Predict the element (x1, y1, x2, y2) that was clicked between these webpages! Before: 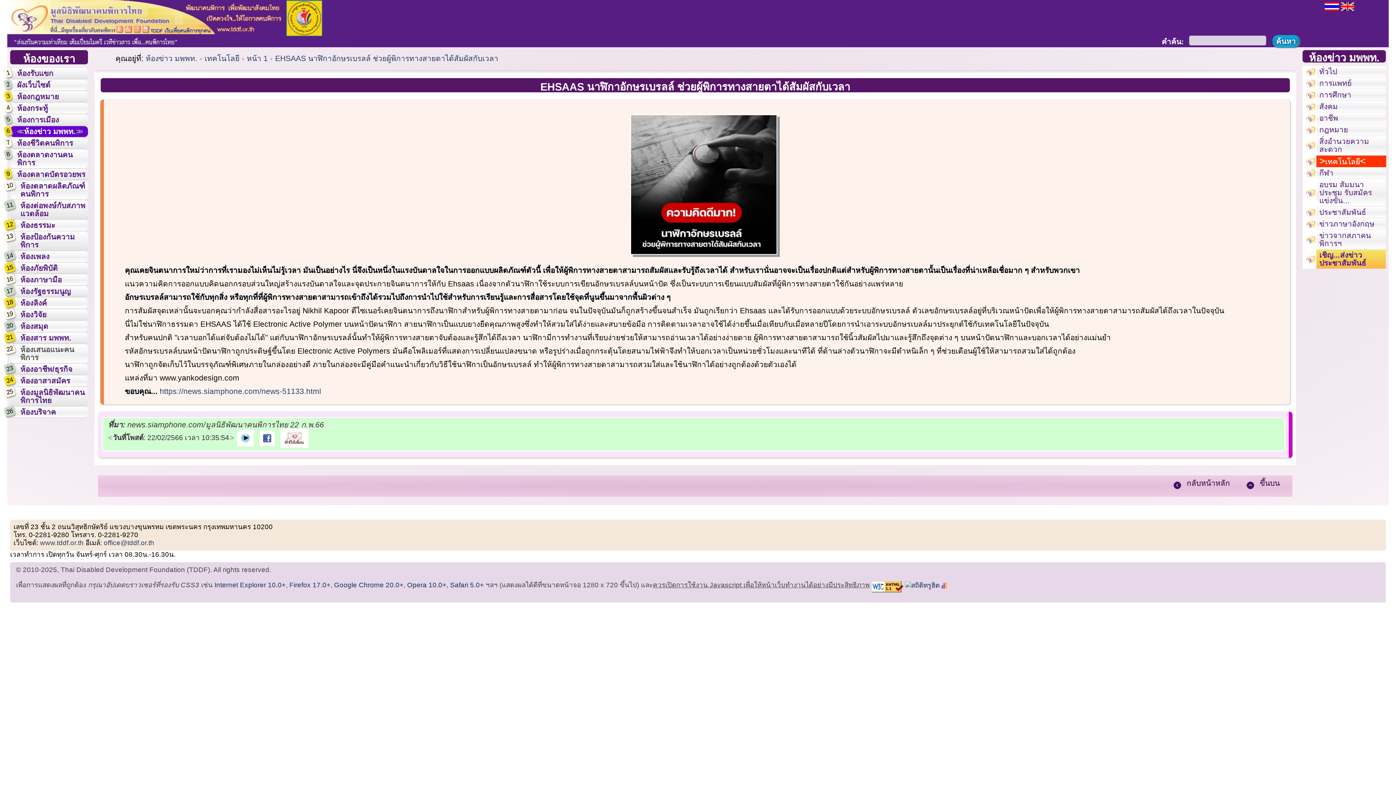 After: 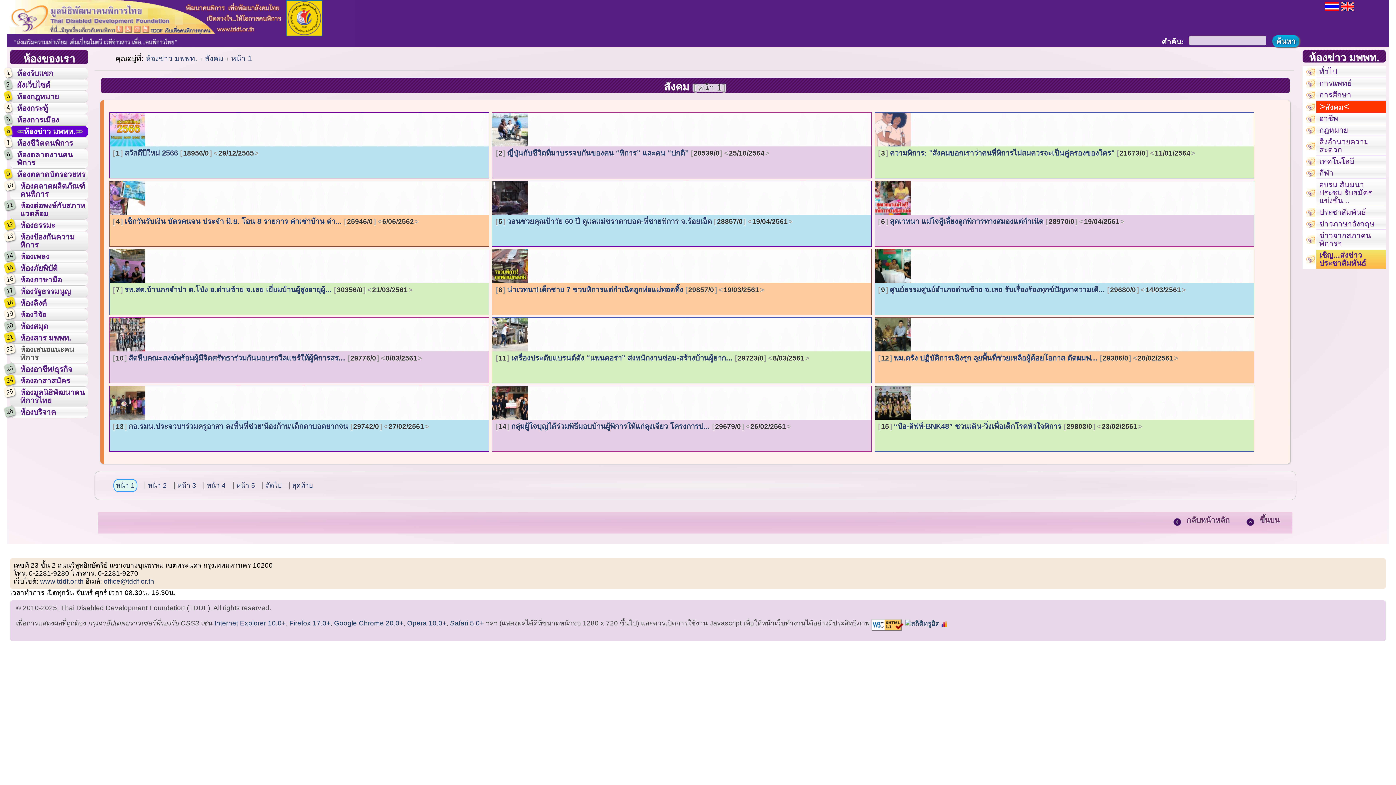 Action: label: สังคม bbox: (1316, 101, 1386, 112)